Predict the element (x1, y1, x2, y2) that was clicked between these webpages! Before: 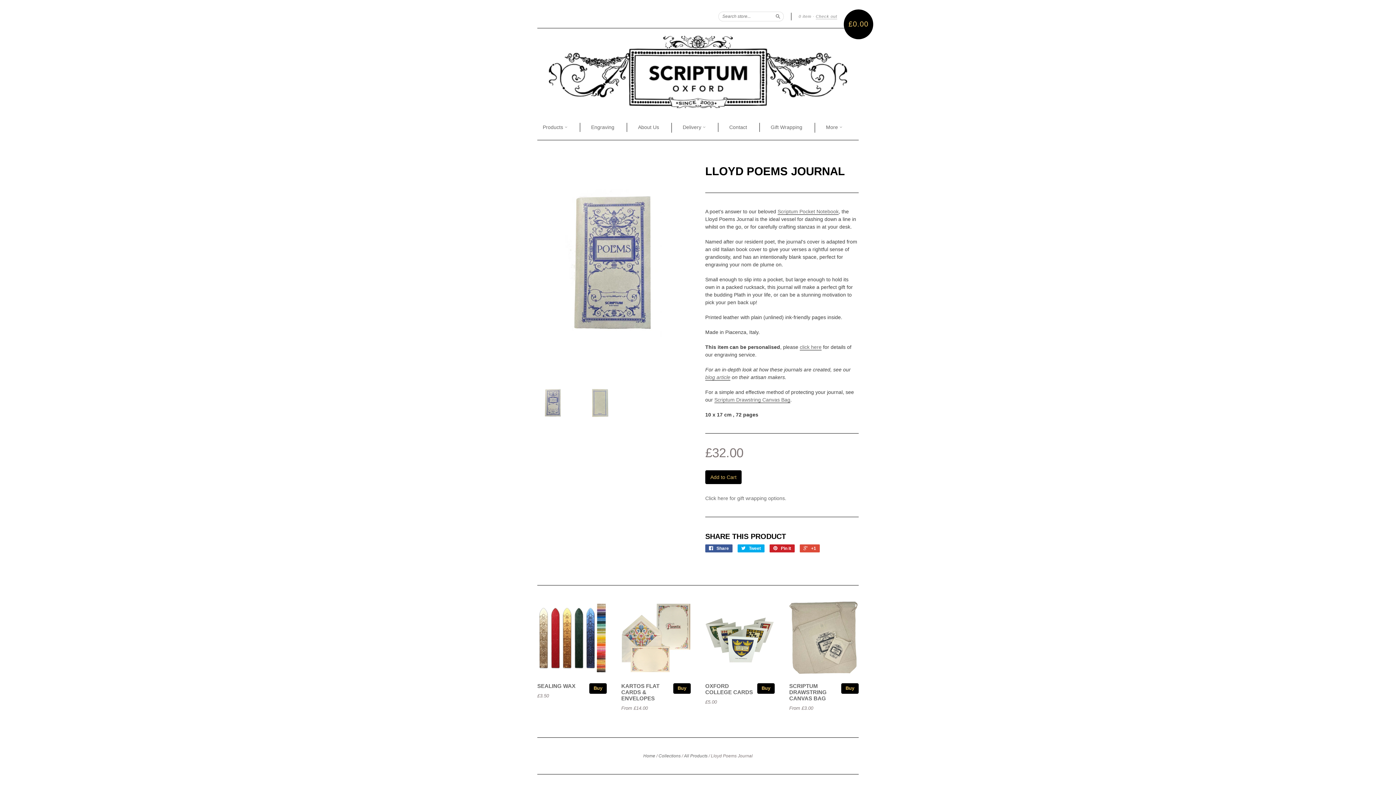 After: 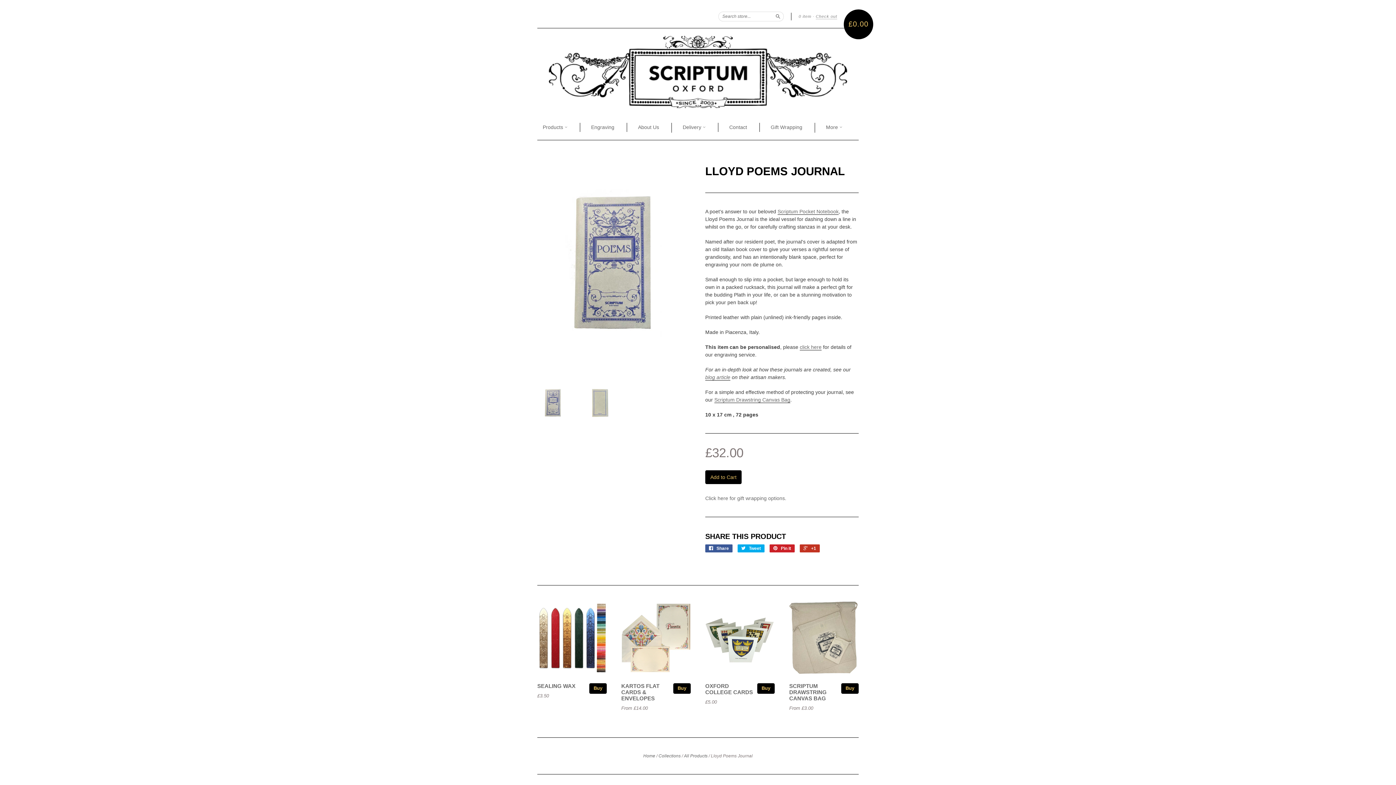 Action: label:  +1 bbox: (800, 544, 820, 552)